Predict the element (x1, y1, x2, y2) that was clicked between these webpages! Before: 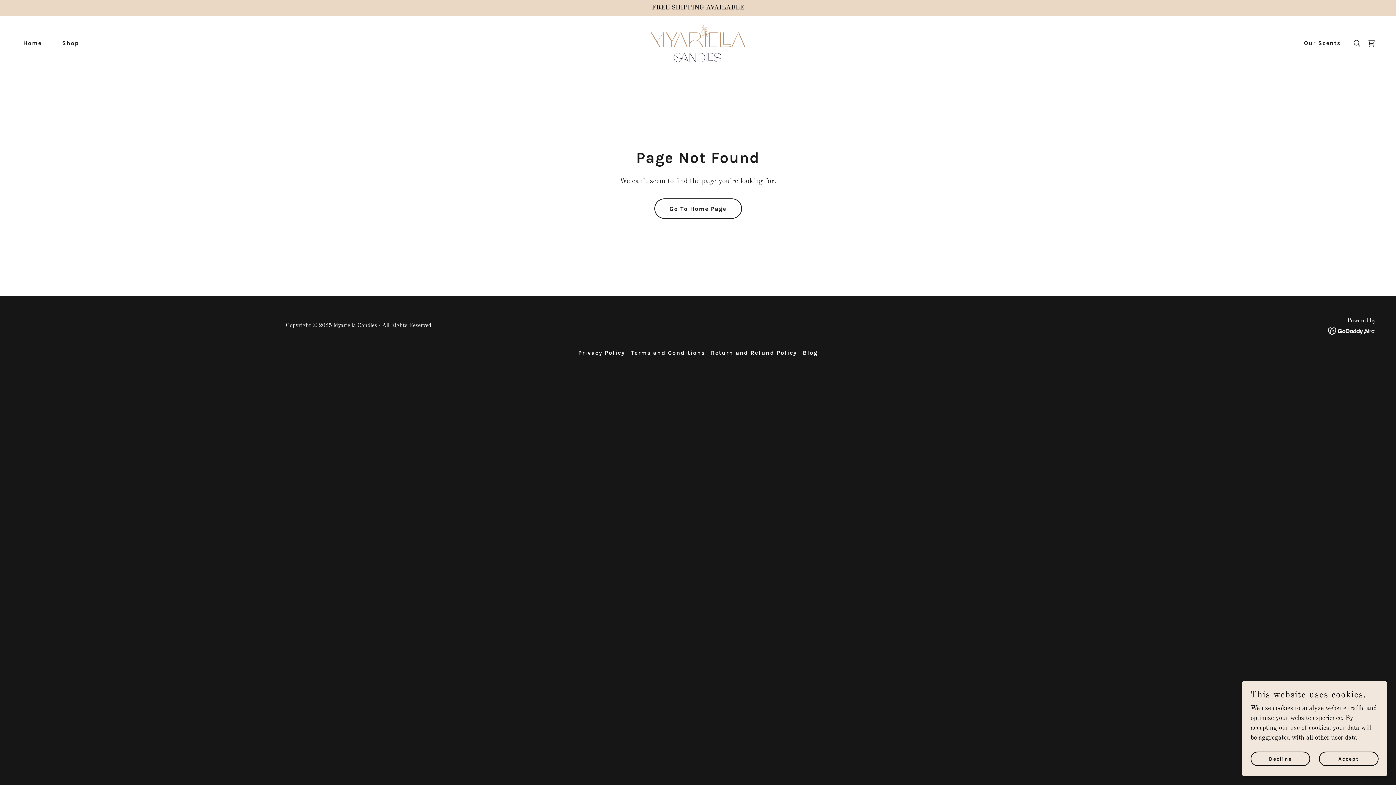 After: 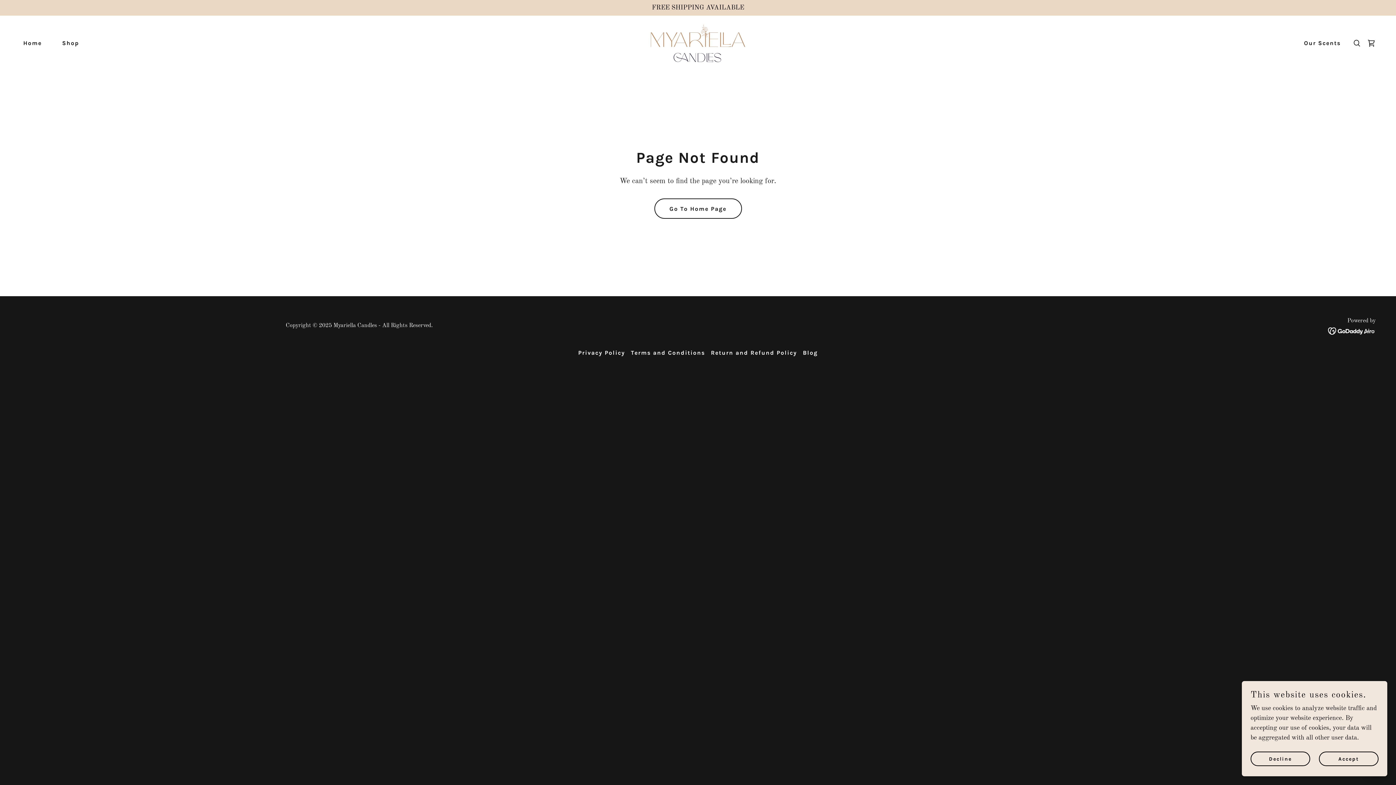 Action: bbox: (1328, 327, 1376, 334)